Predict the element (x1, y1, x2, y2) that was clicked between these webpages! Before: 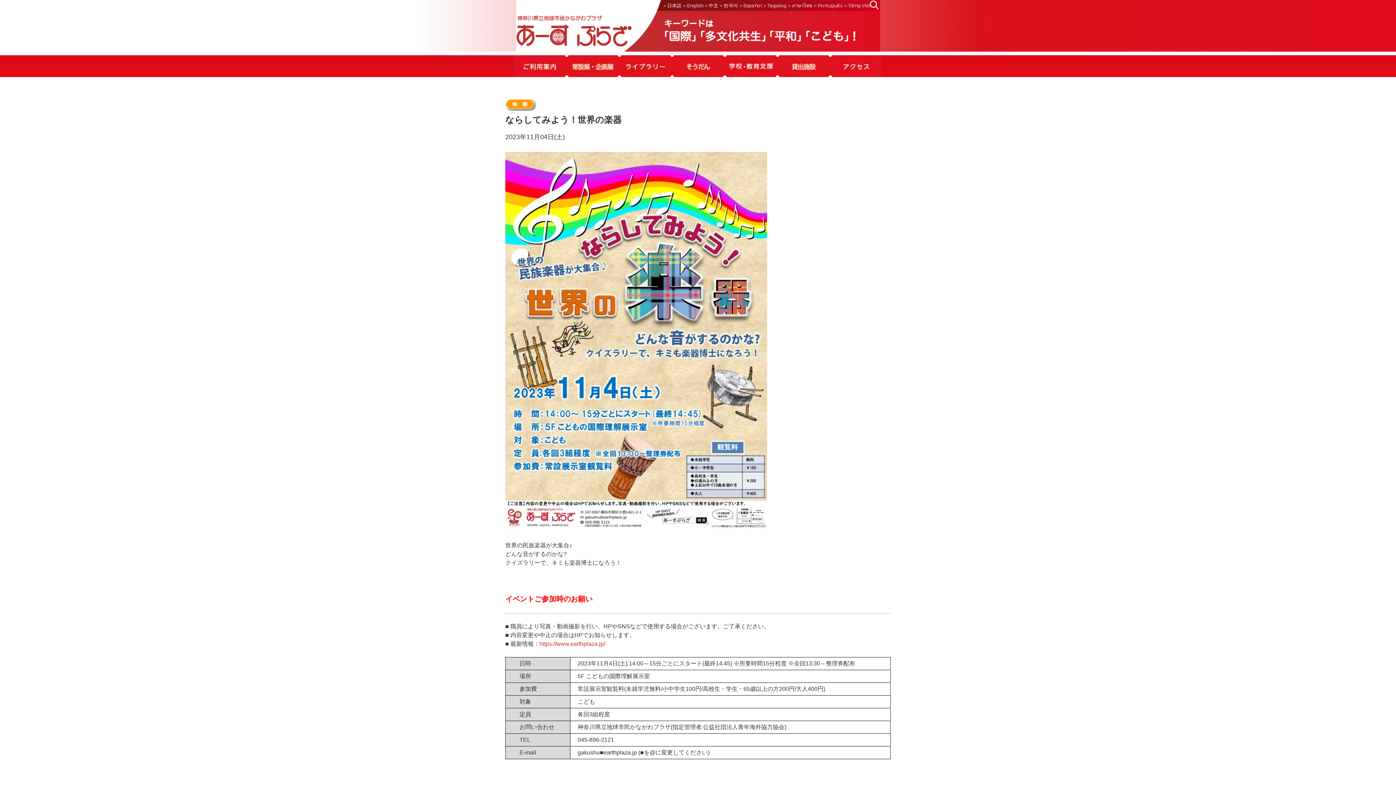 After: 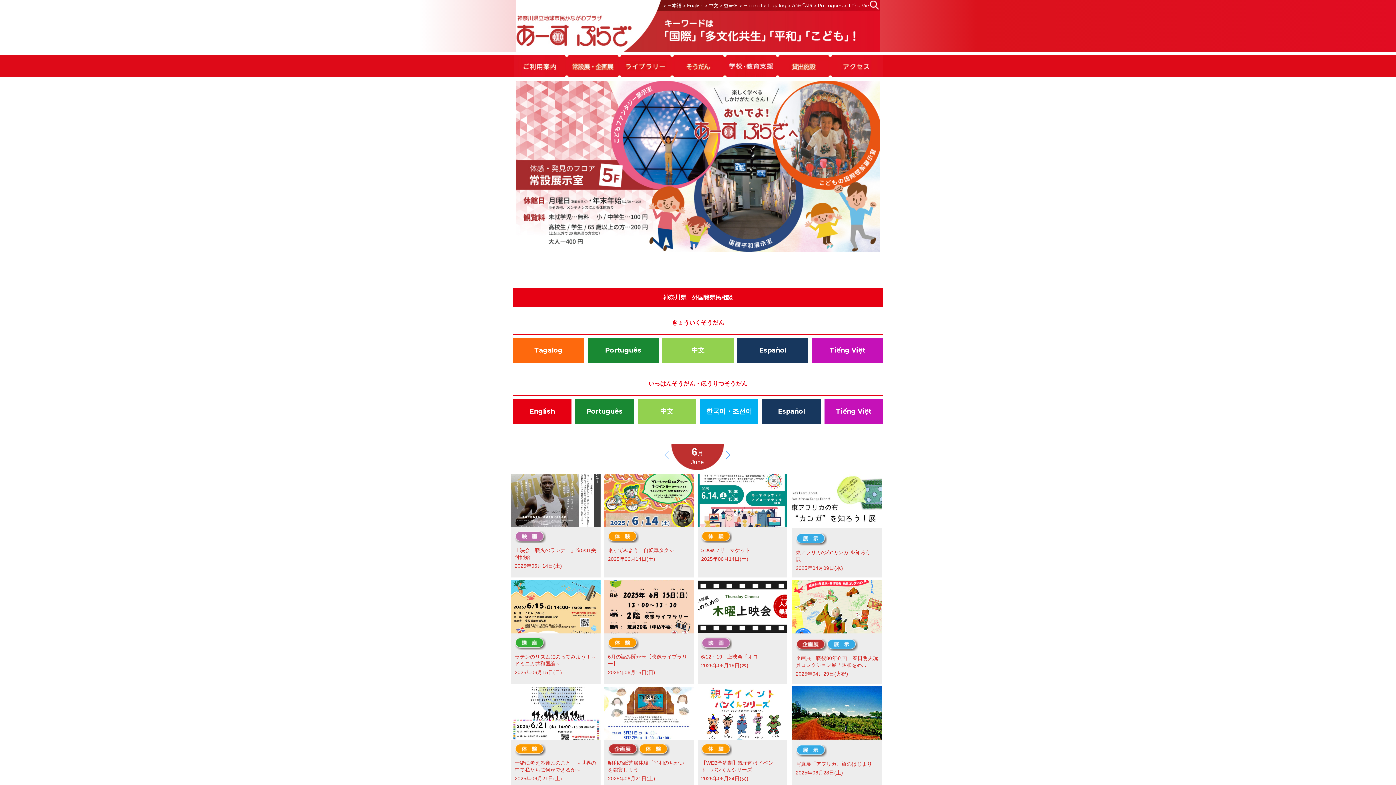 Action: bbox: (516, 47, 662, 52)